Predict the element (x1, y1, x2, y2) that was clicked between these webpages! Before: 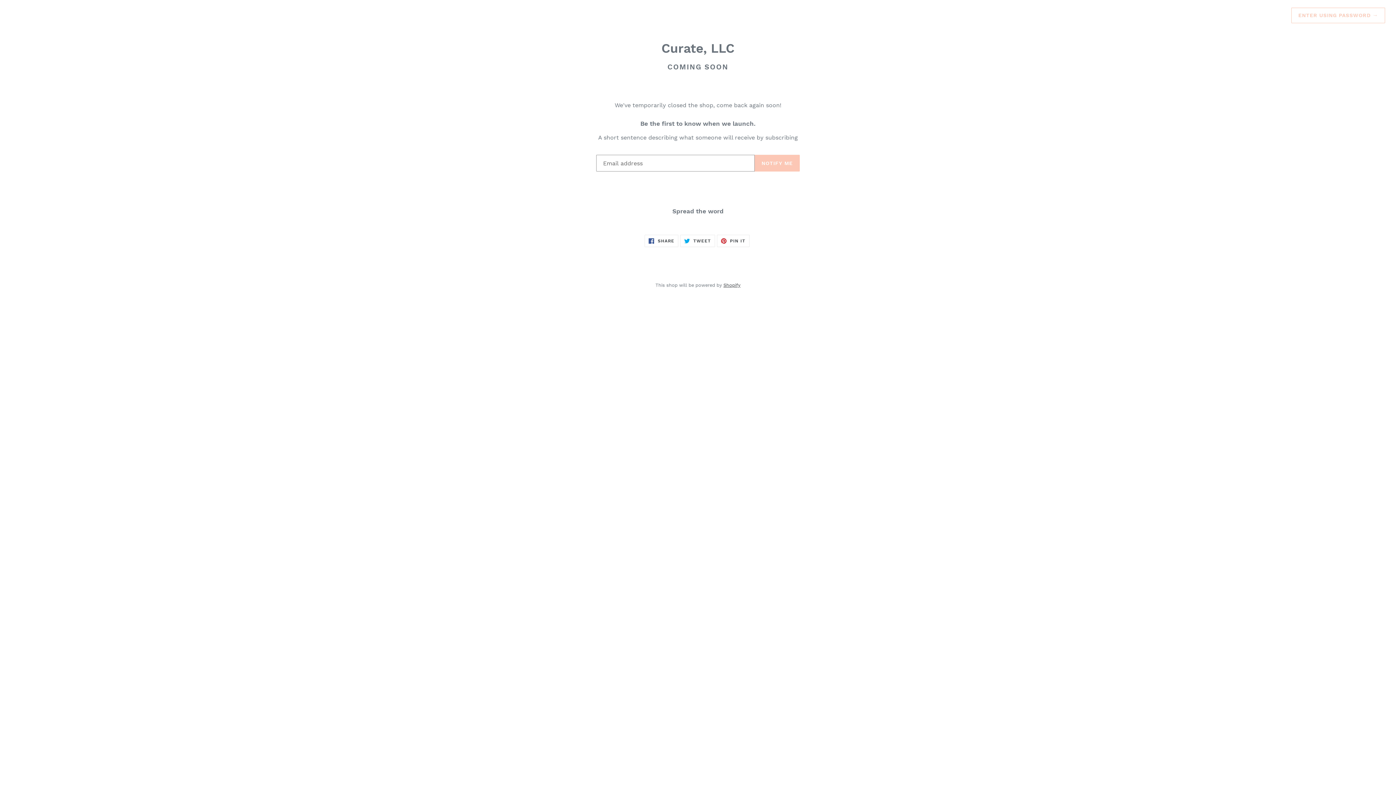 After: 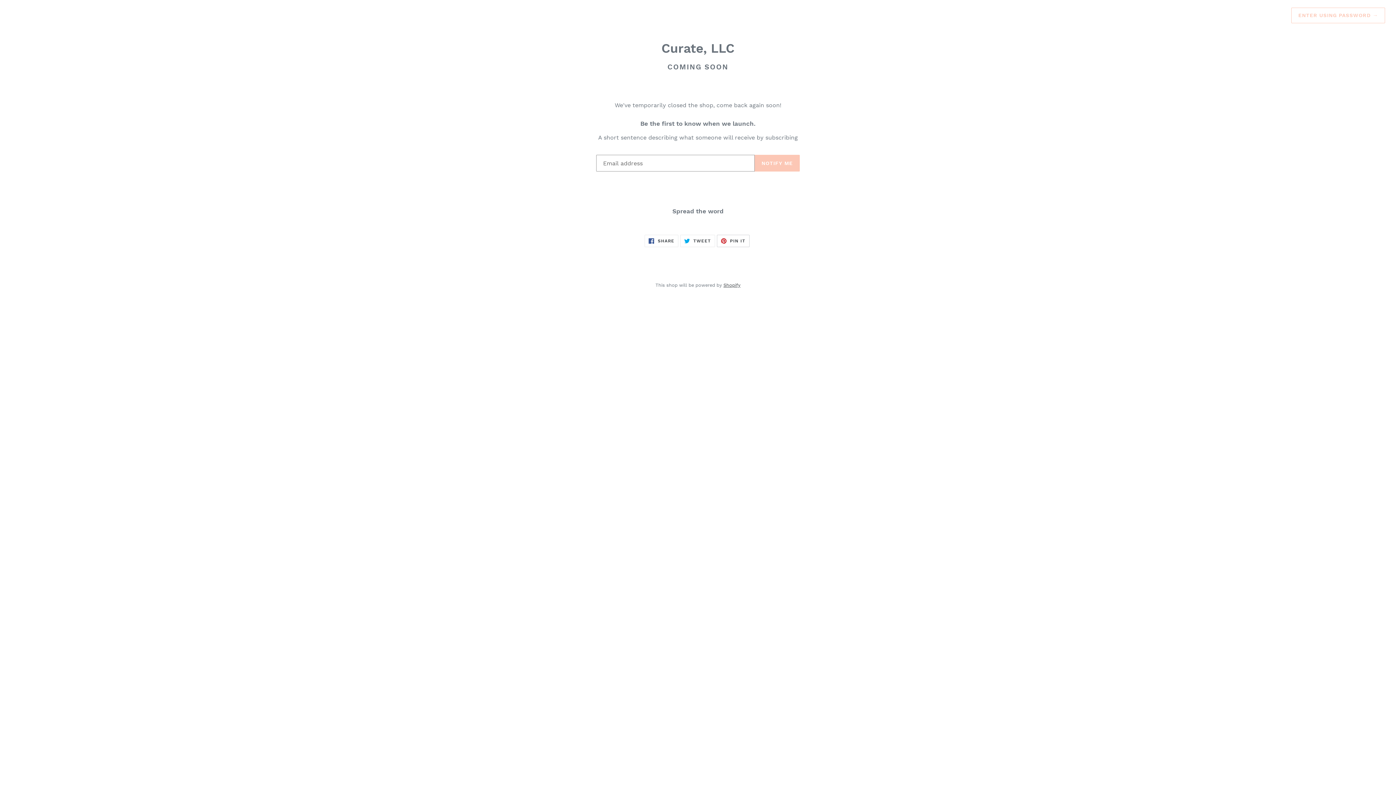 Action: bbox: (717, 234, 749, 247) label:  PIN IT
PIN ON PINTEREST